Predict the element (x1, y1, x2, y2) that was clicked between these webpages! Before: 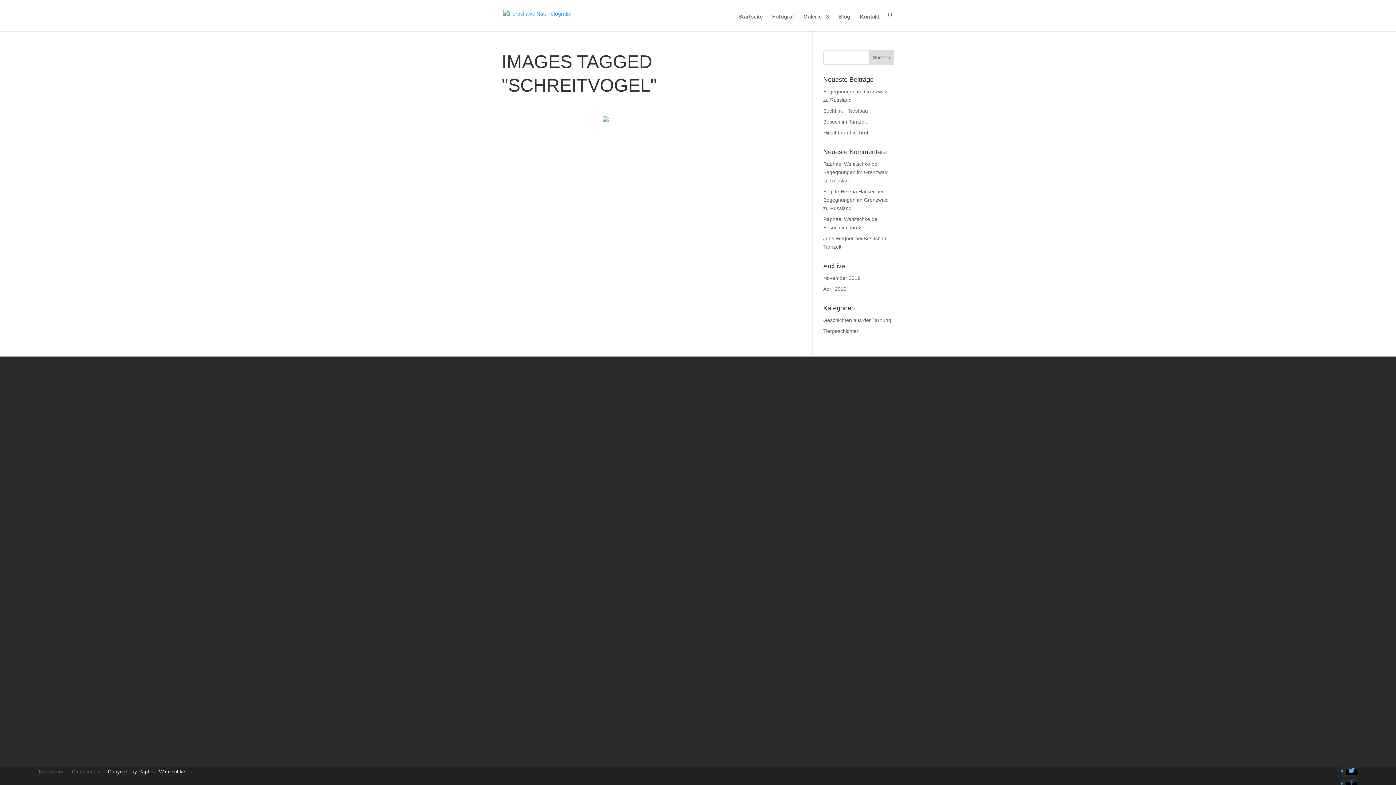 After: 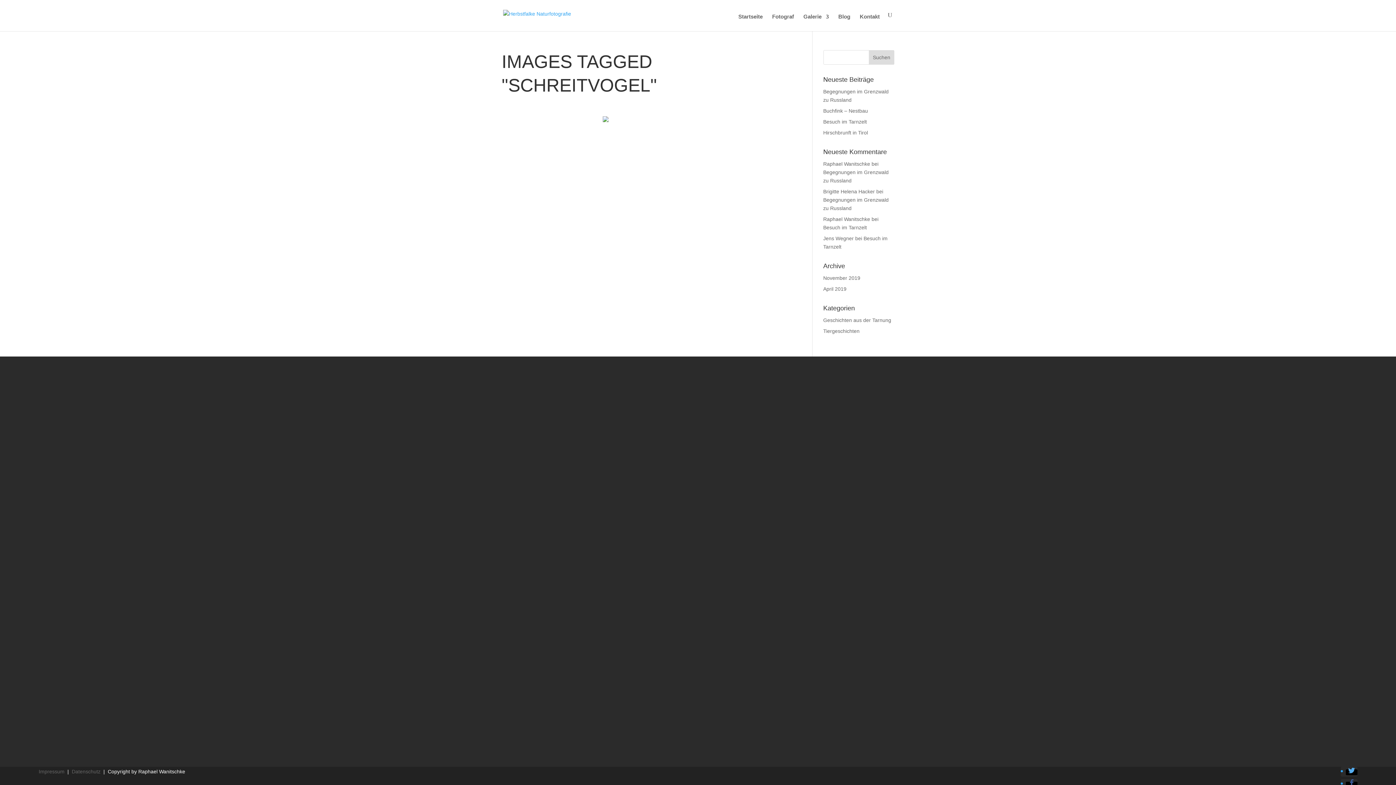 Action: bbox: (1346, 769, 1357, 775) label: Bei Twitter teilen